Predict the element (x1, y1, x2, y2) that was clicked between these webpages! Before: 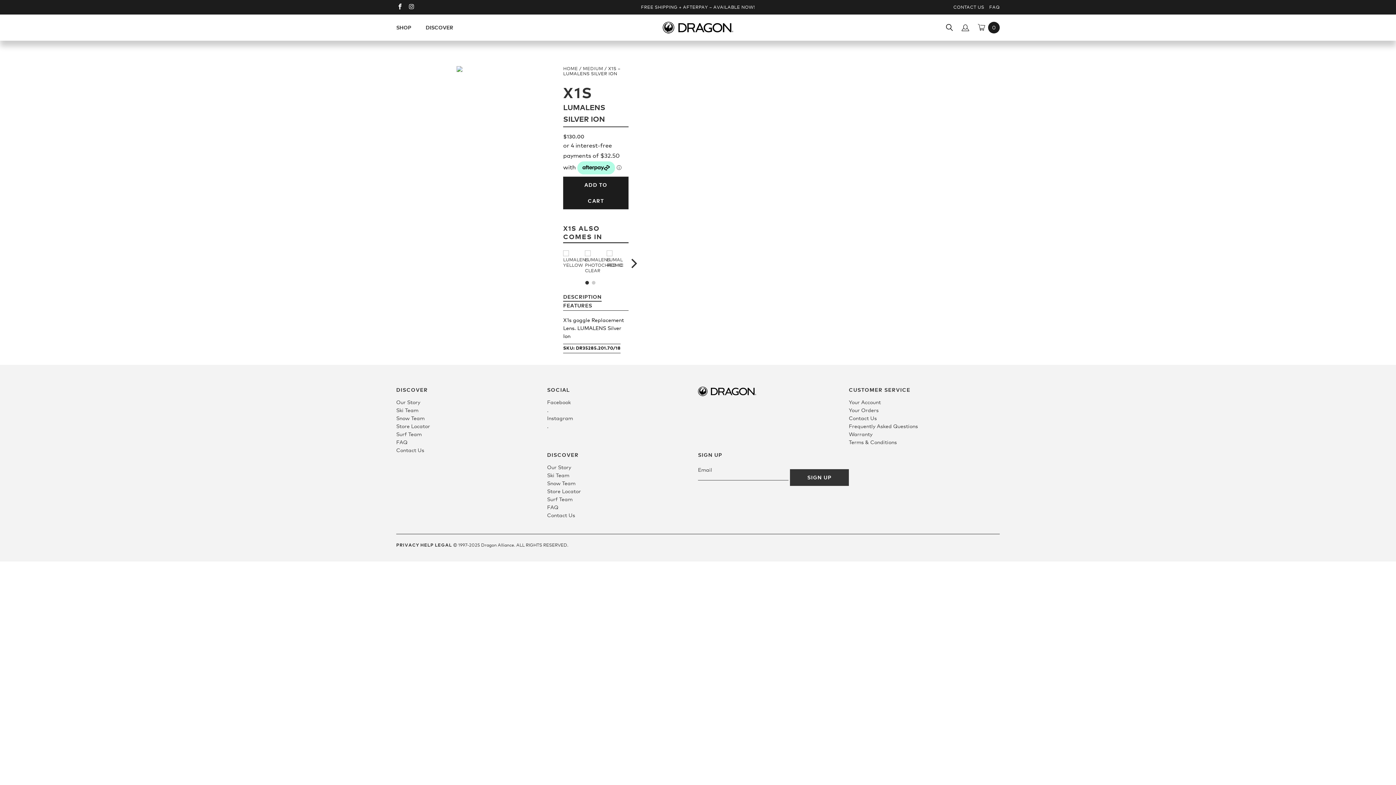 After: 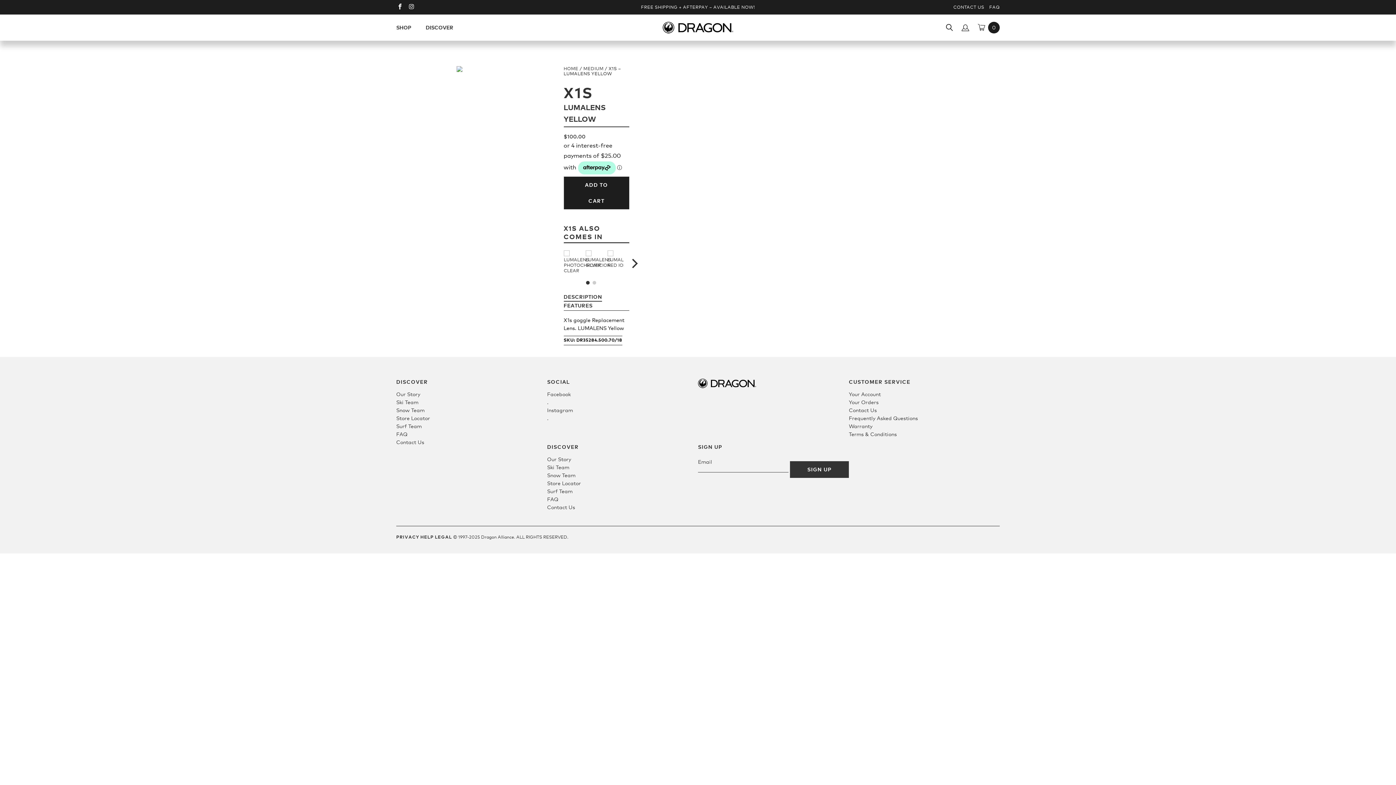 Action: bbox: (563, 250, 574, 256)